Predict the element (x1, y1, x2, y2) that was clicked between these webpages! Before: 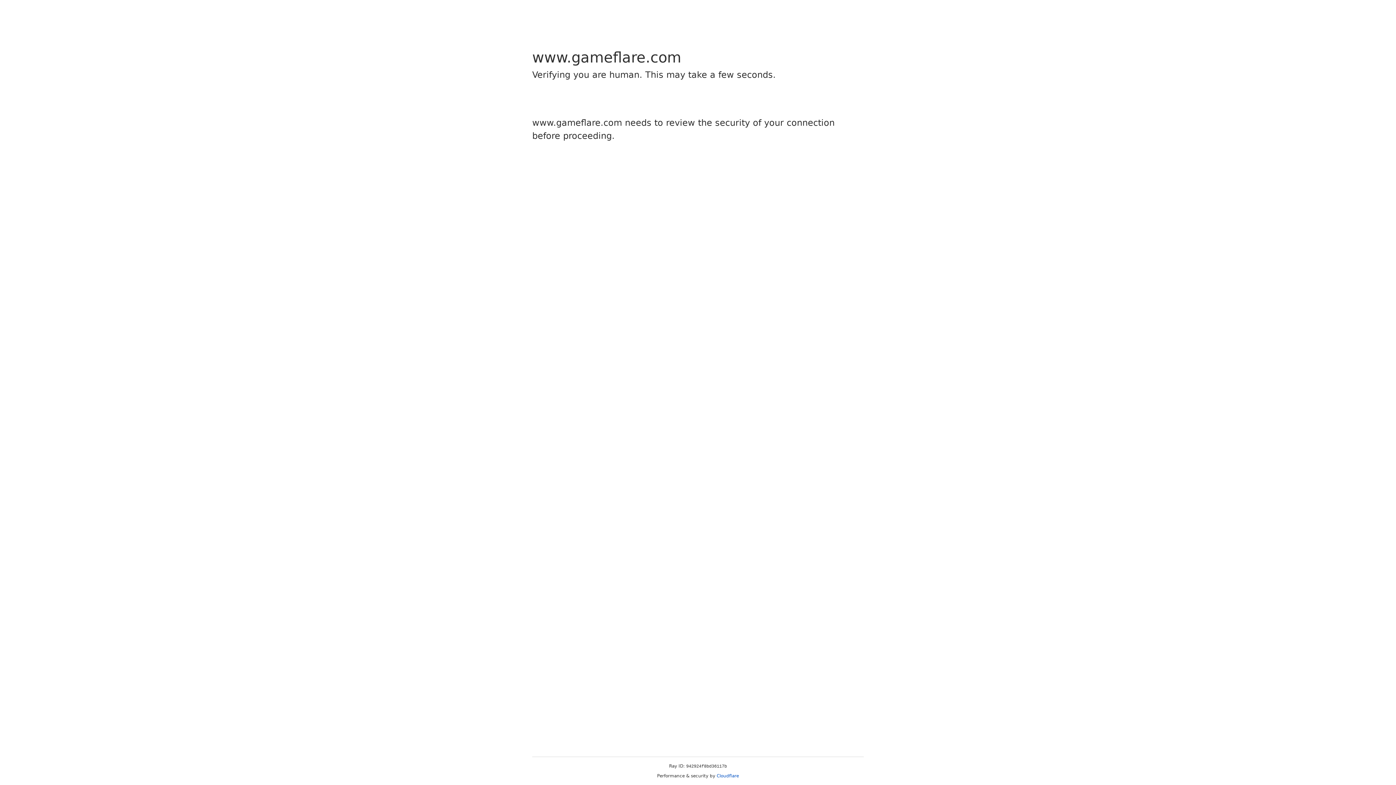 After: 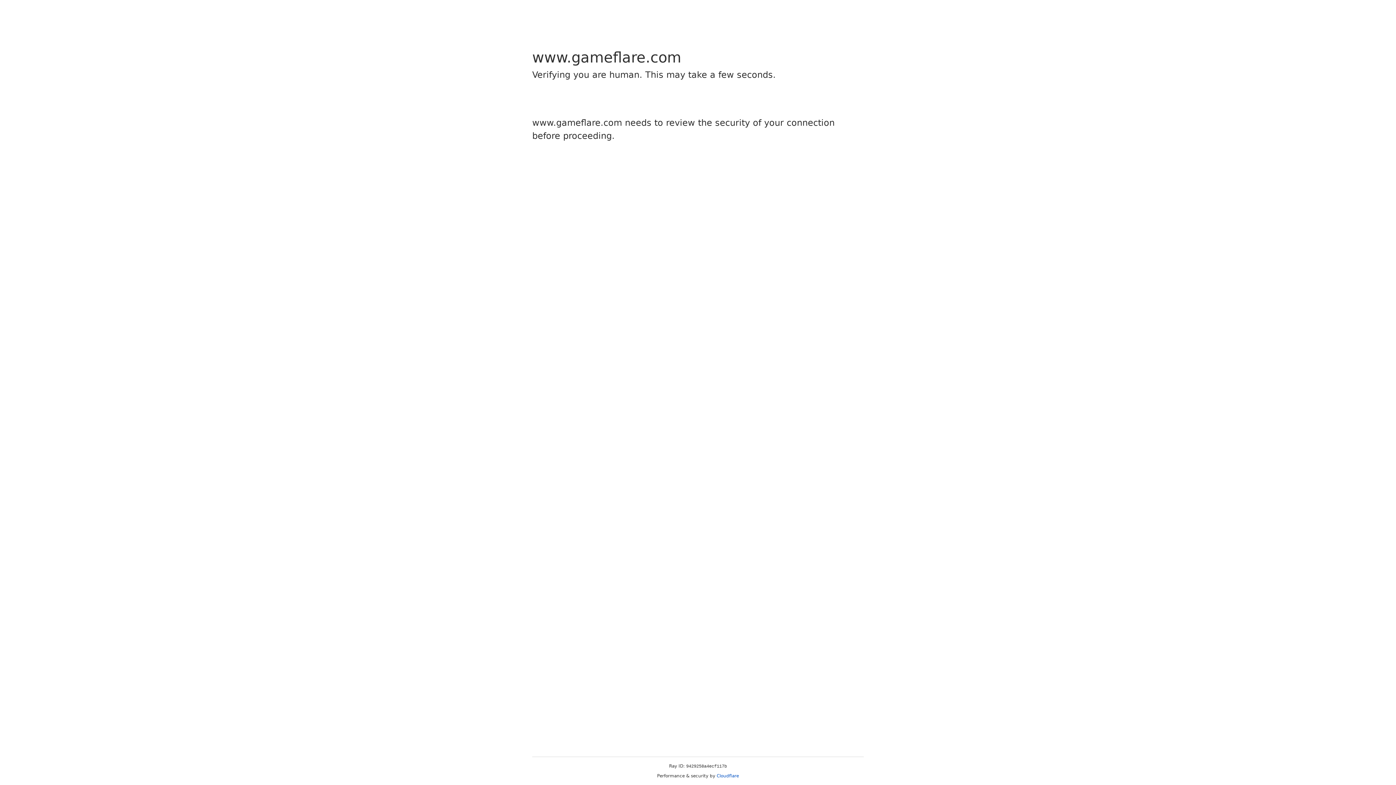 Action: bbox: (716, 773, 739, 778) label: Cloudflare